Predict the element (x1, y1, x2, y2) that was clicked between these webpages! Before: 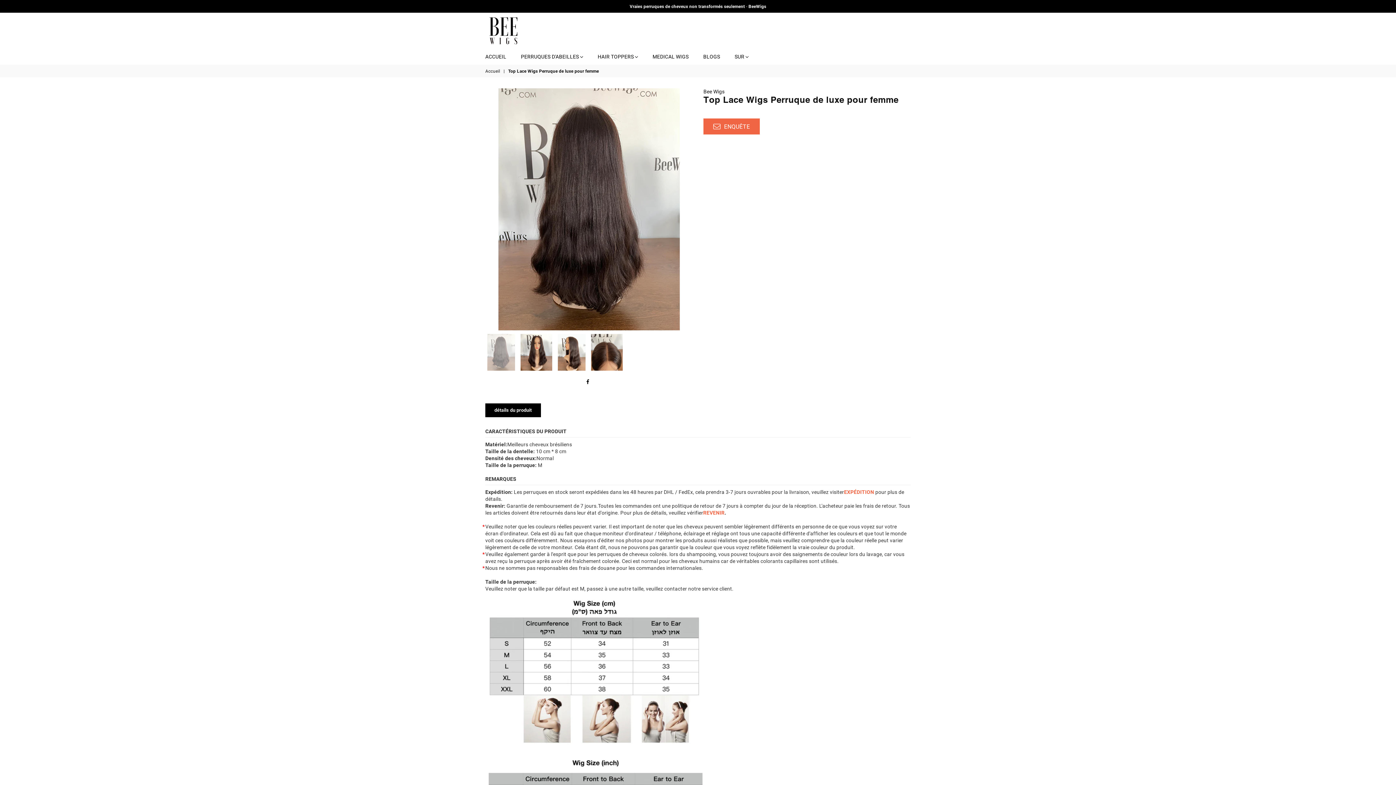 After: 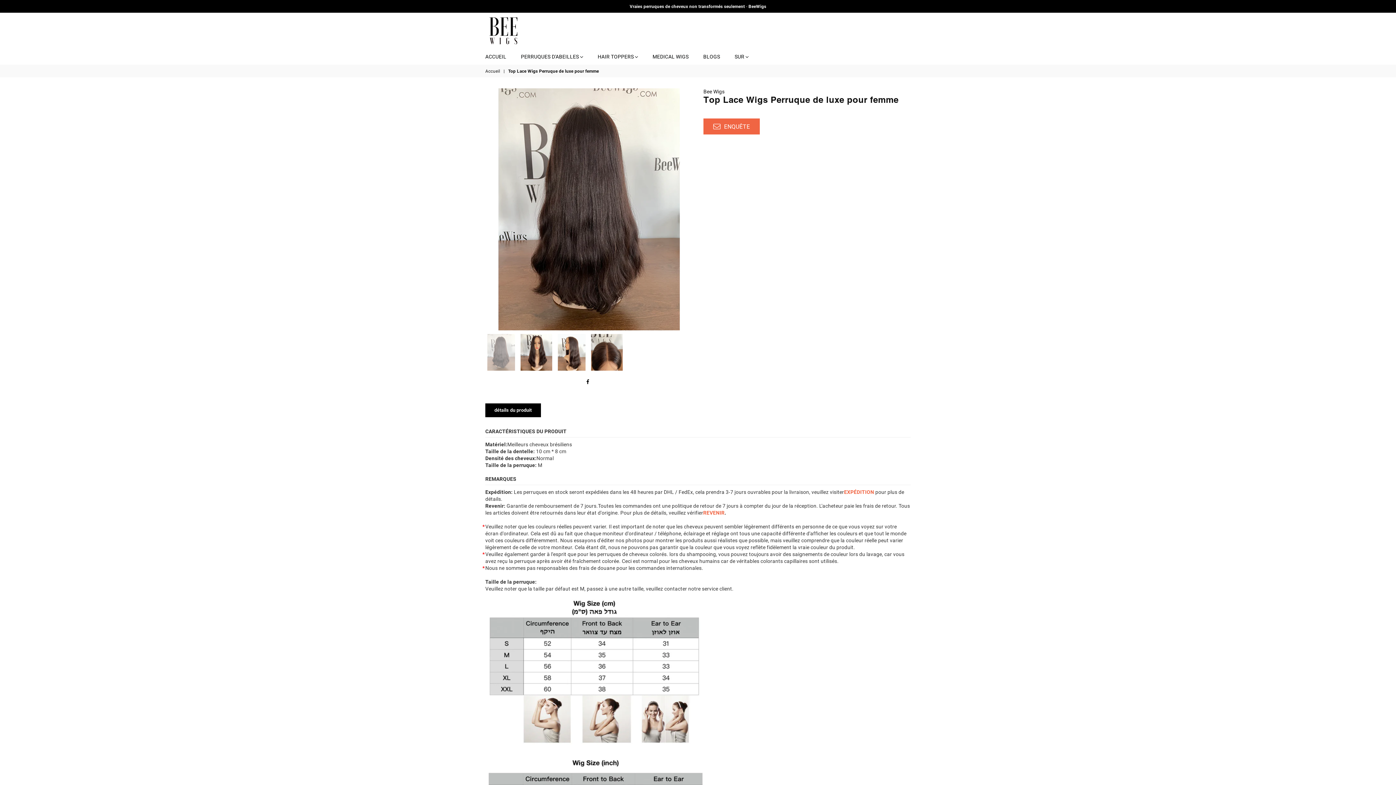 Action: bbox: (485, 334, 517, 371)